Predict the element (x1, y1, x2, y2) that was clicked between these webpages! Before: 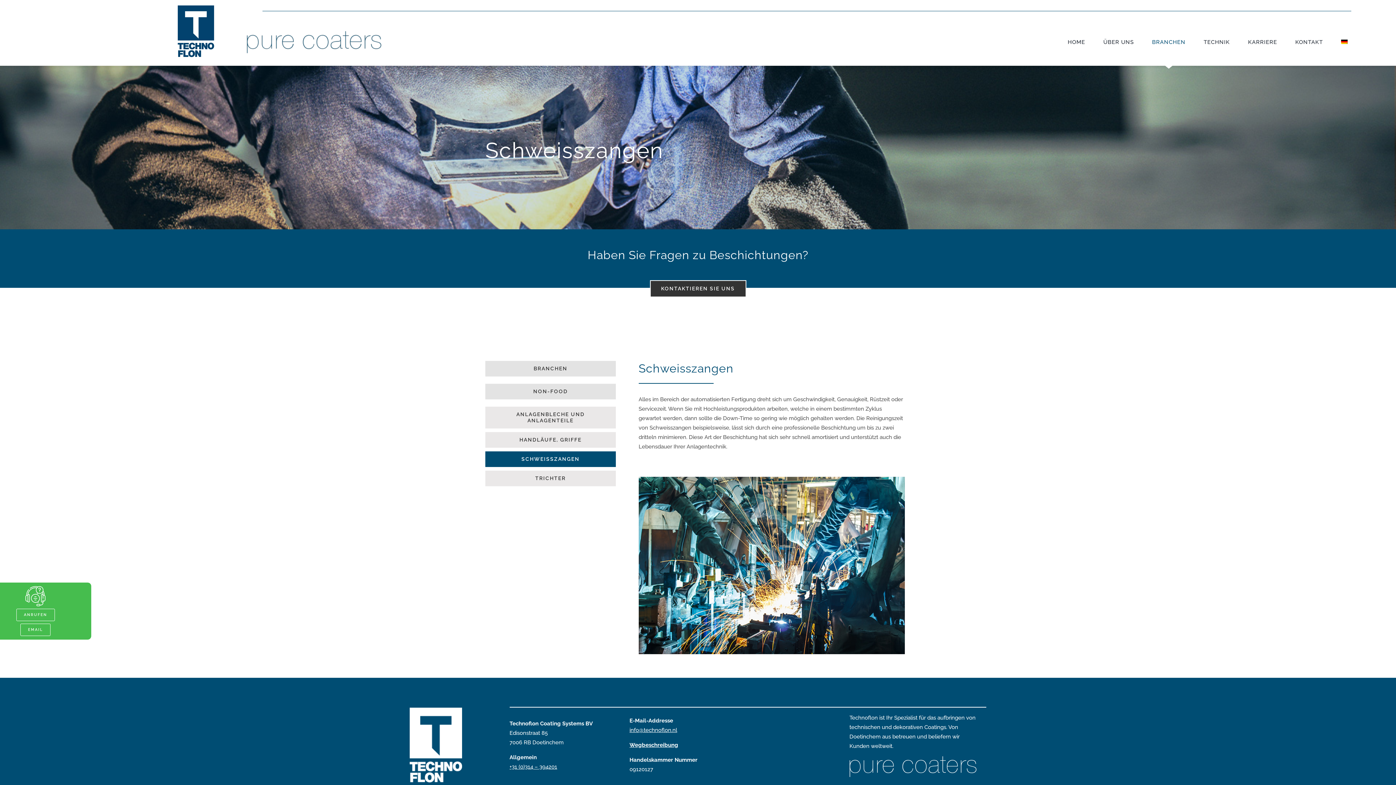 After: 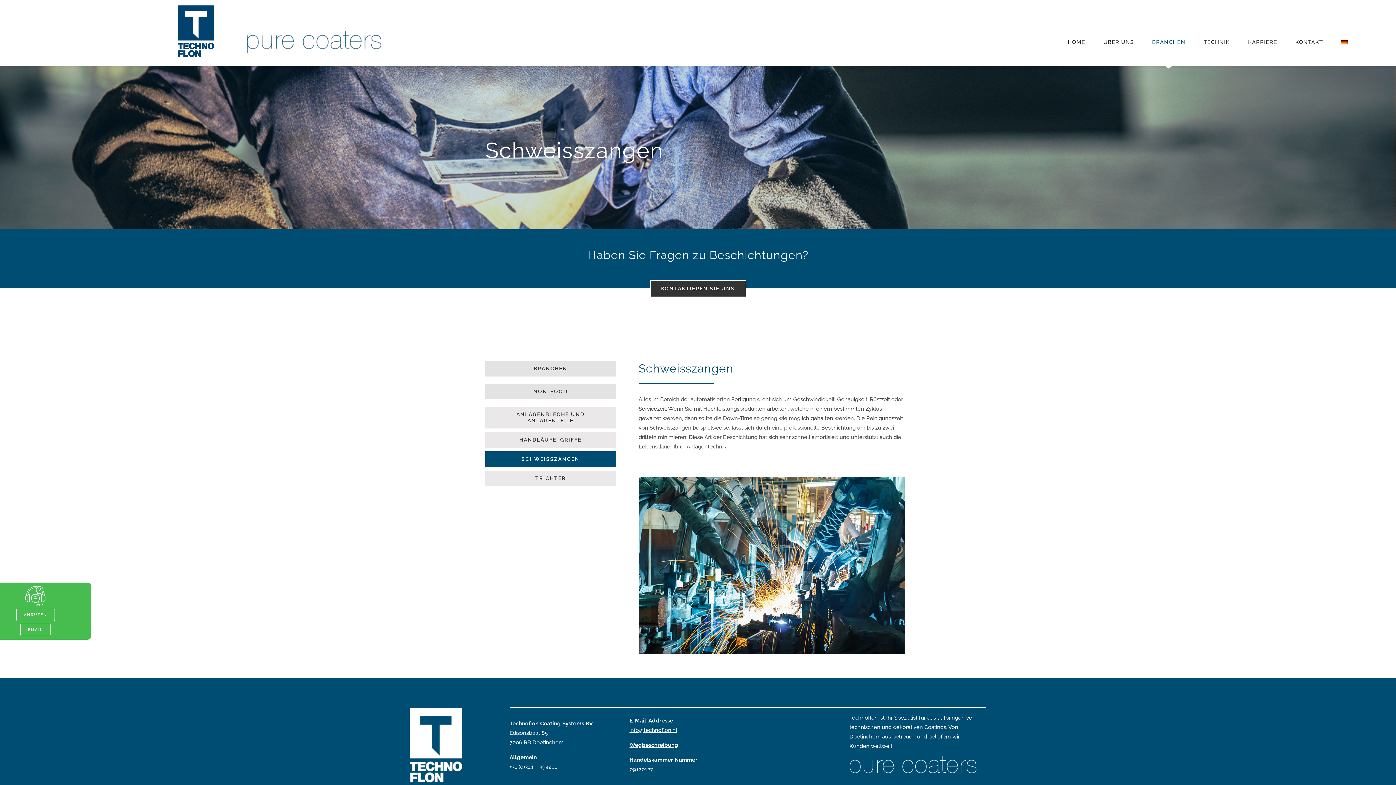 Action: label: +31 (0)314 – 394201 bbox: (509, 763, 557, 770)